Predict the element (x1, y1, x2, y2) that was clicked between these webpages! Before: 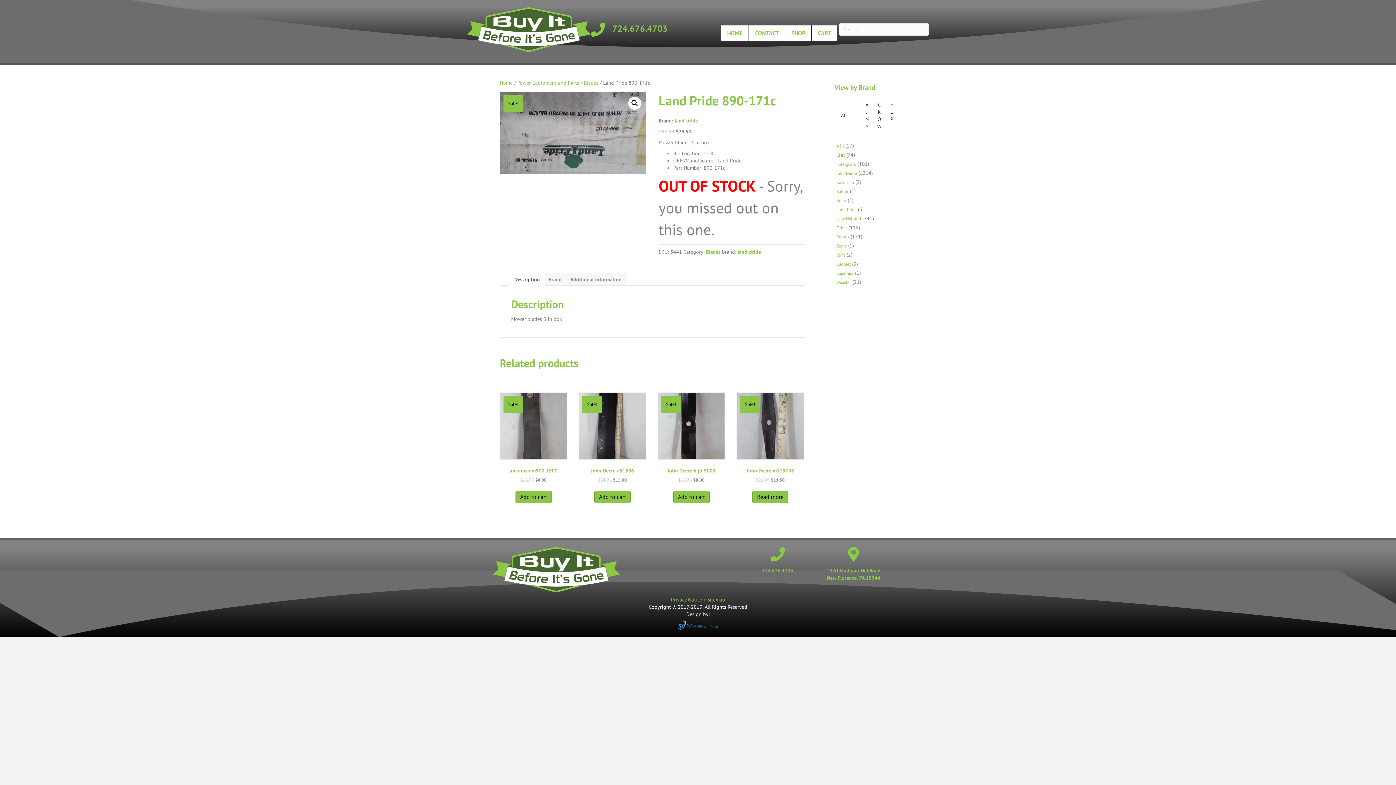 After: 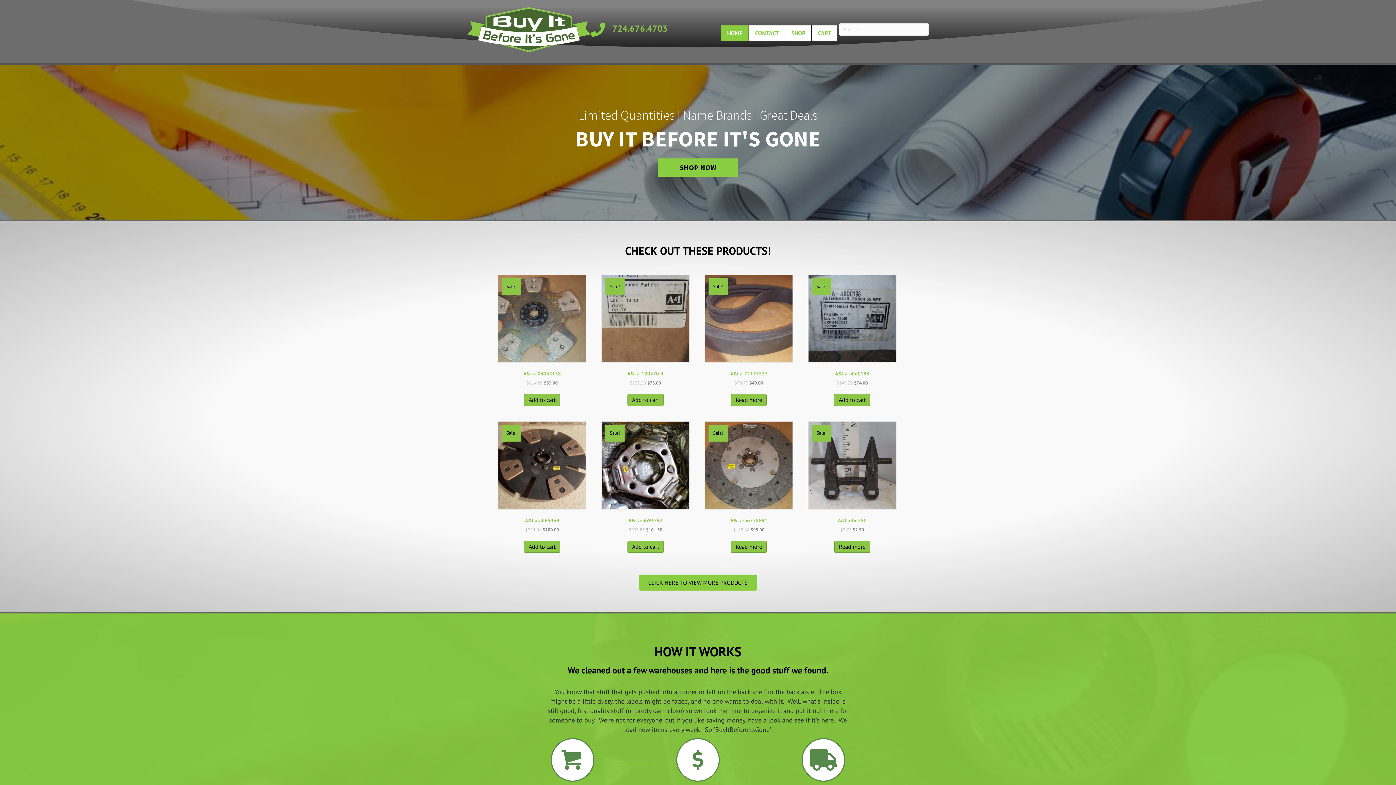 Action: bbox: (493, 566, 619, 572)